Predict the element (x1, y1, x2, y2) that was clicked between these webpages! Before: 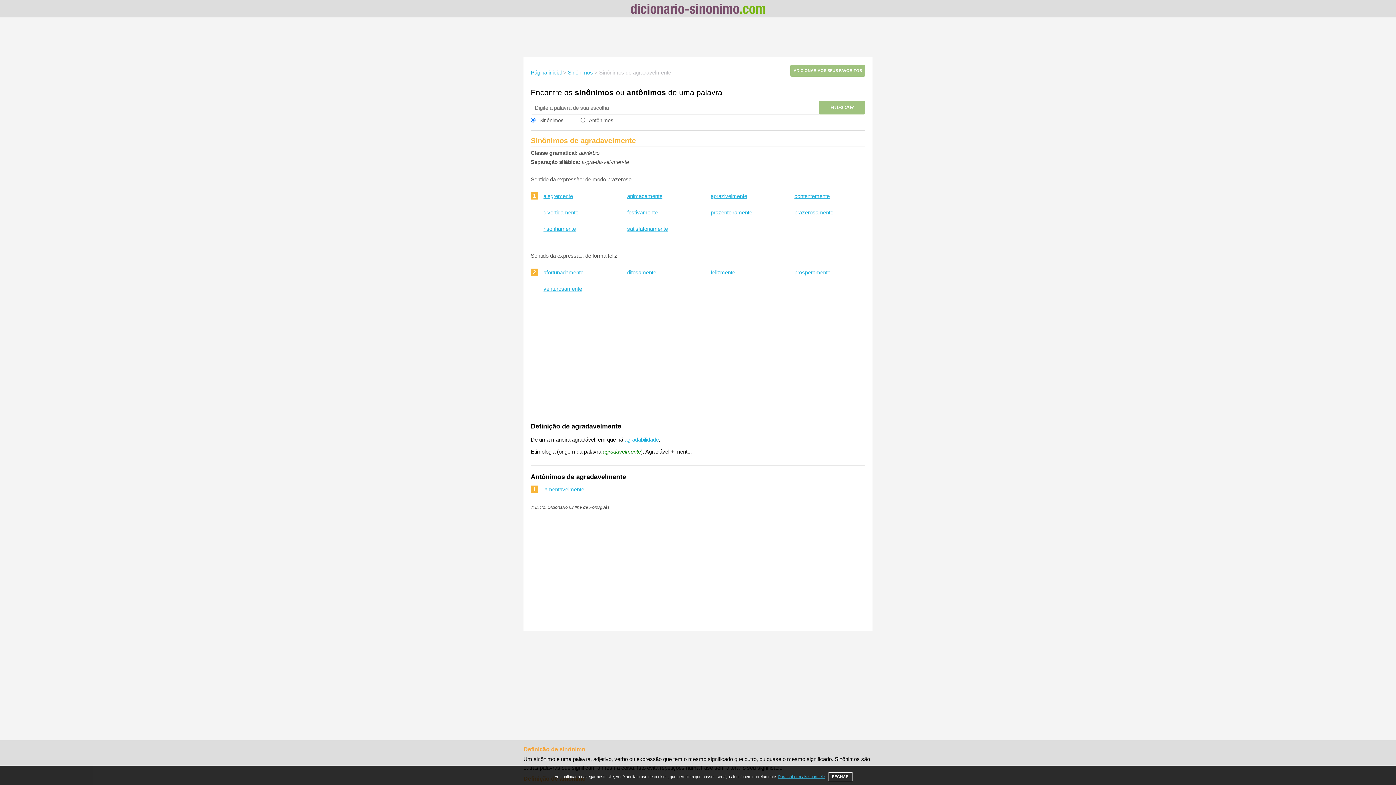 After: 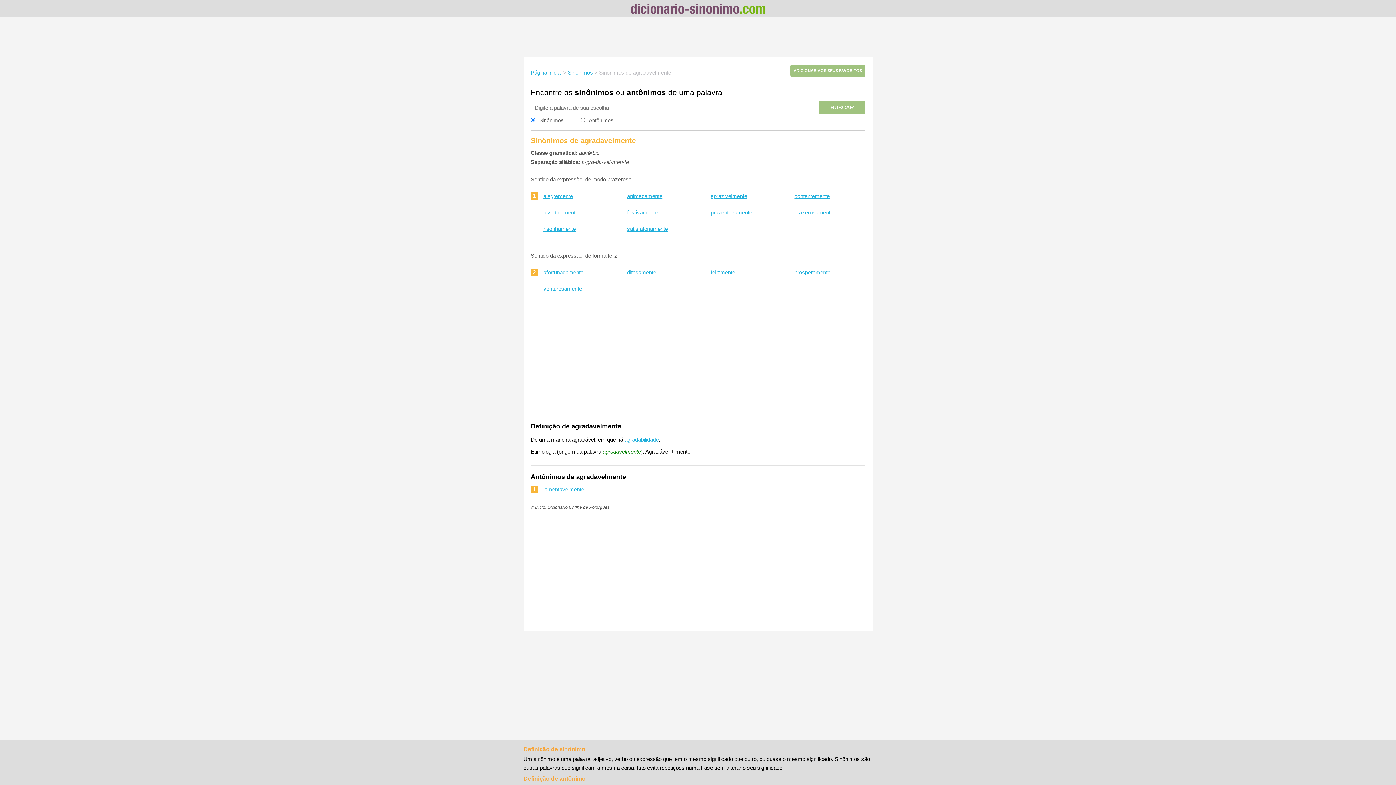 Action: label: FECHAR bbox: (828, 772, 852, 781)